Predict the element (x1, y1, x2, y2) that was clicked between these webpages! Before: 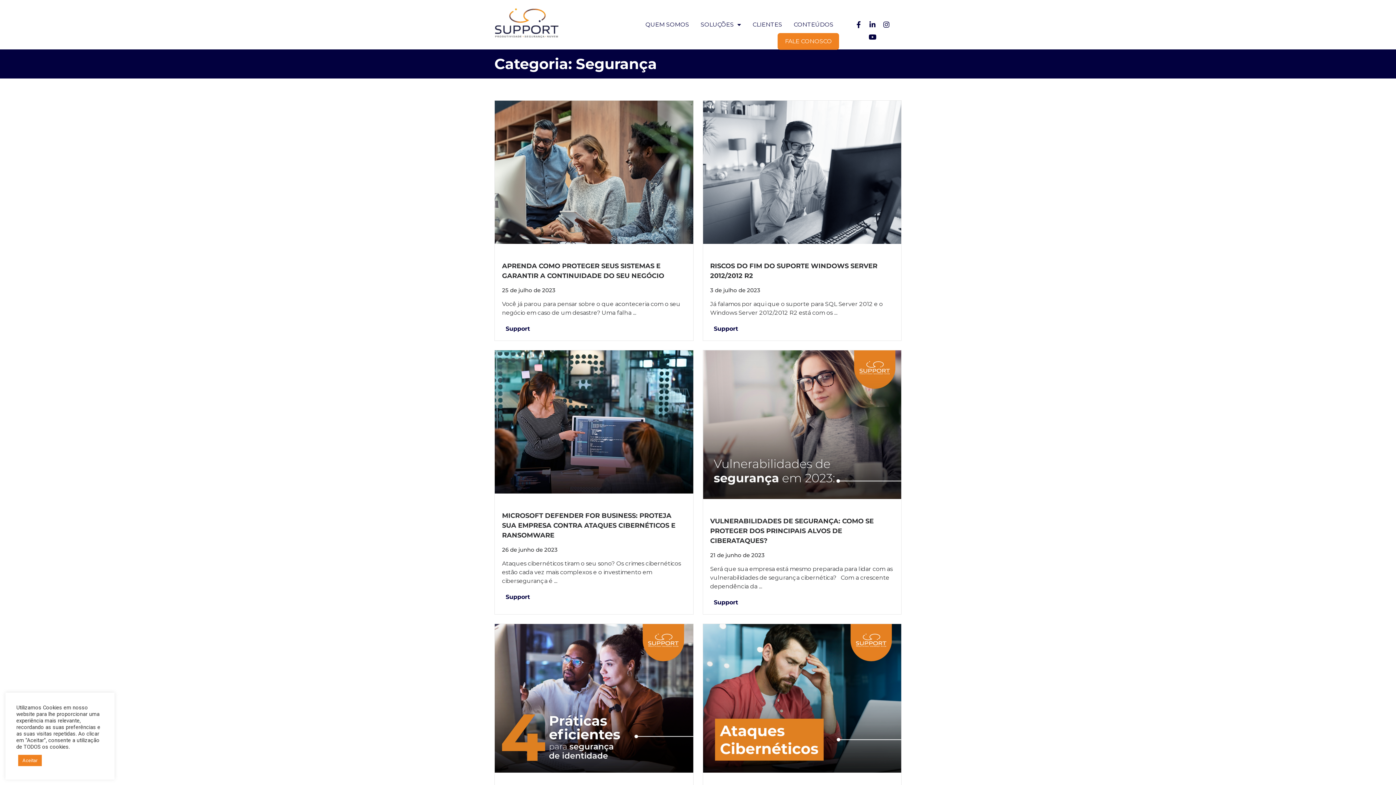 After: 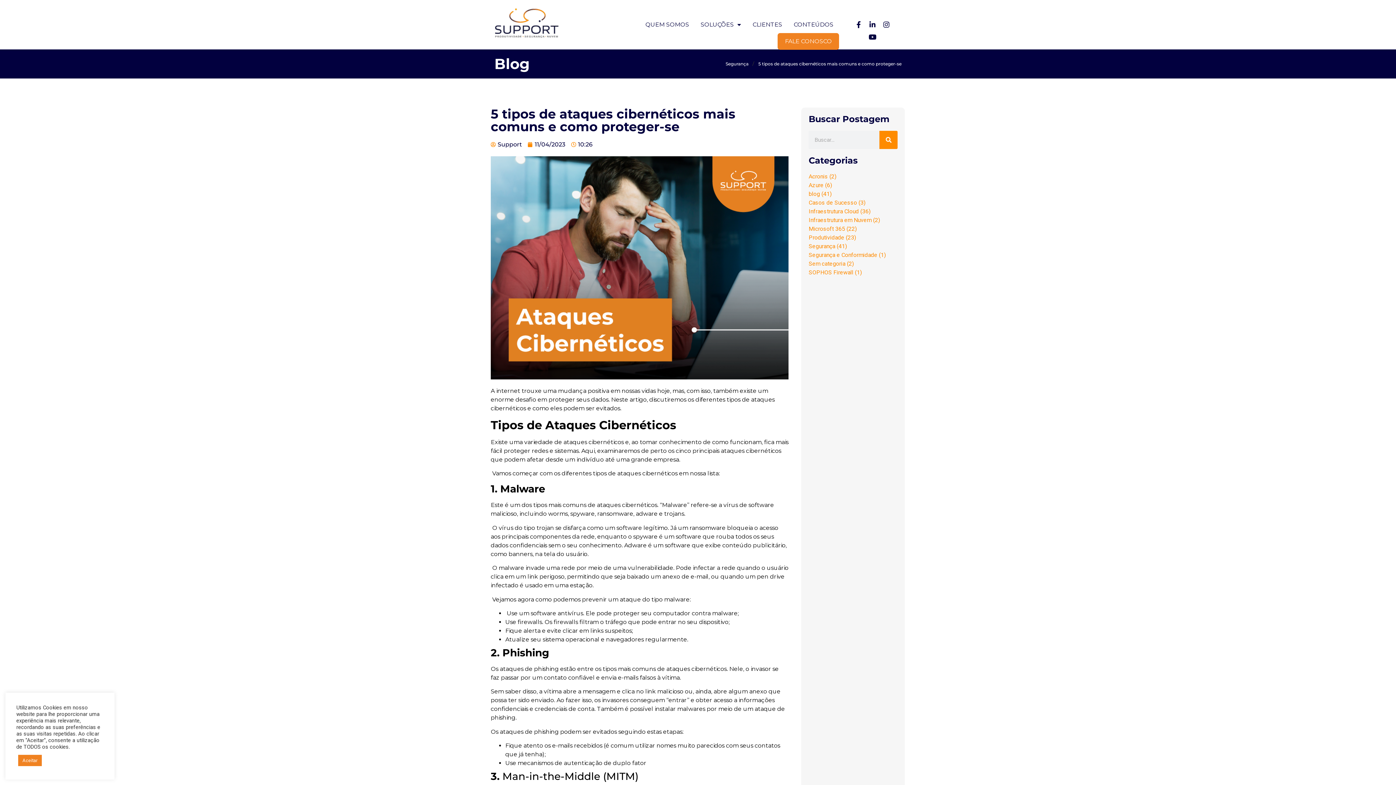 Action: bbox: (703, 694, 901, 701)